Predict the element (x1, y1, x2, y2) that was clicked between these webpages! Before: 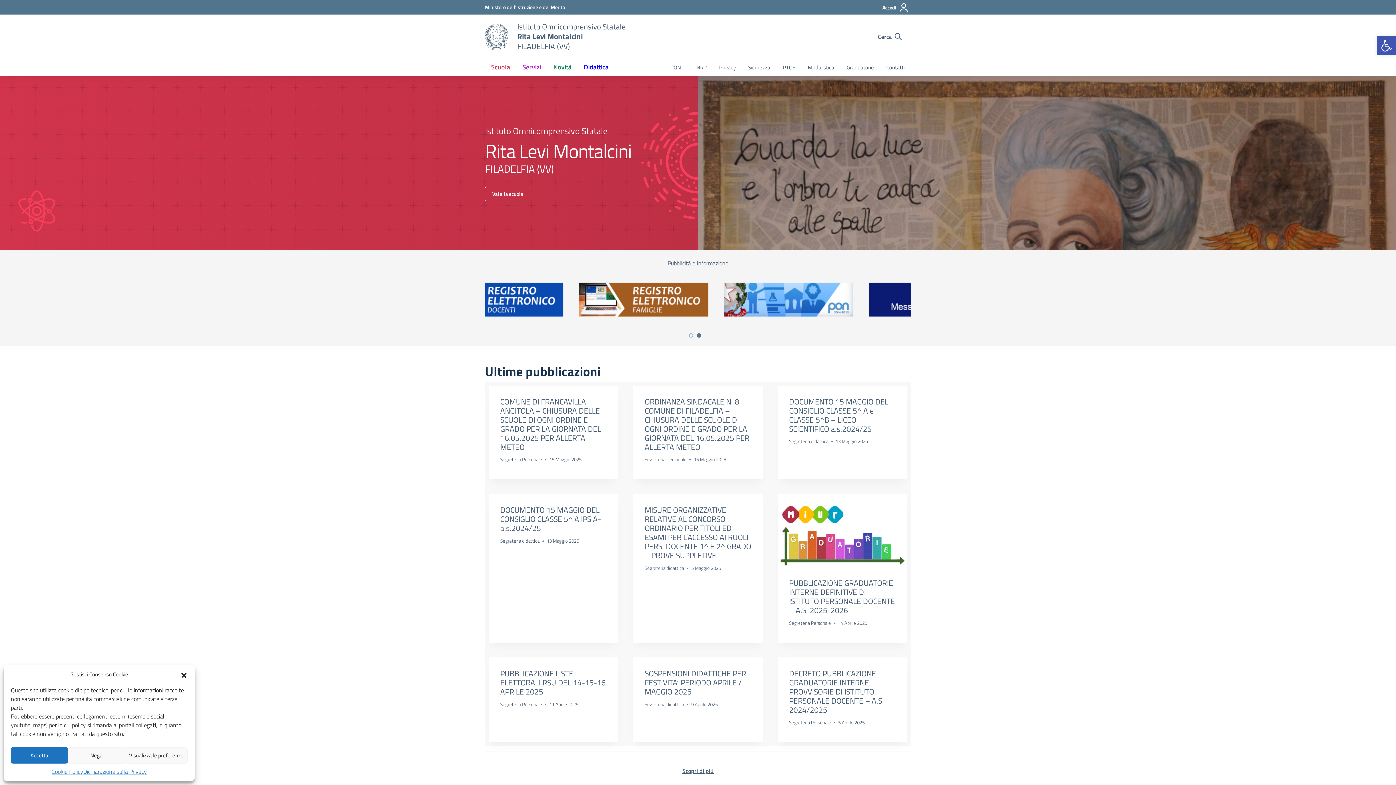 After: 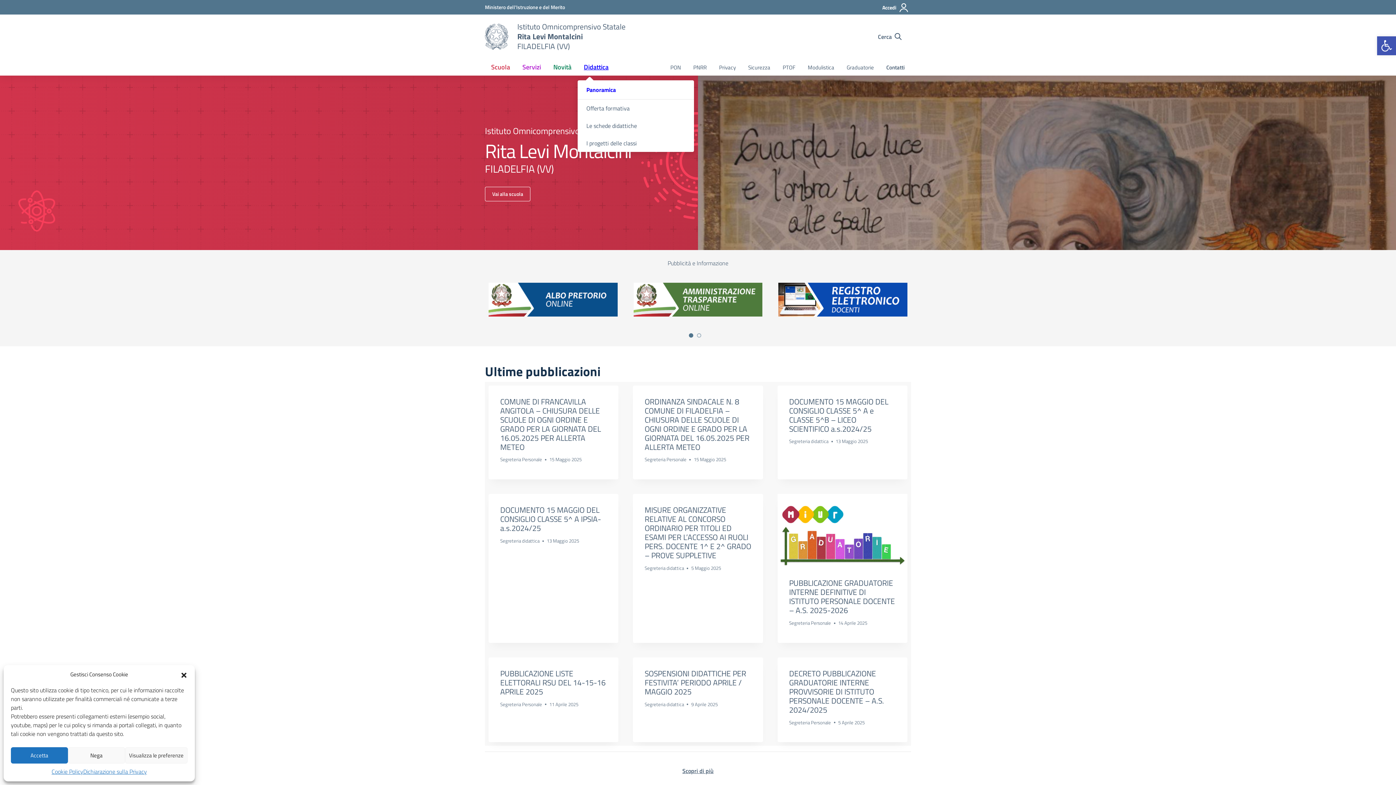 Action: bbox: (577, 58, 614, 75) label: Didattica